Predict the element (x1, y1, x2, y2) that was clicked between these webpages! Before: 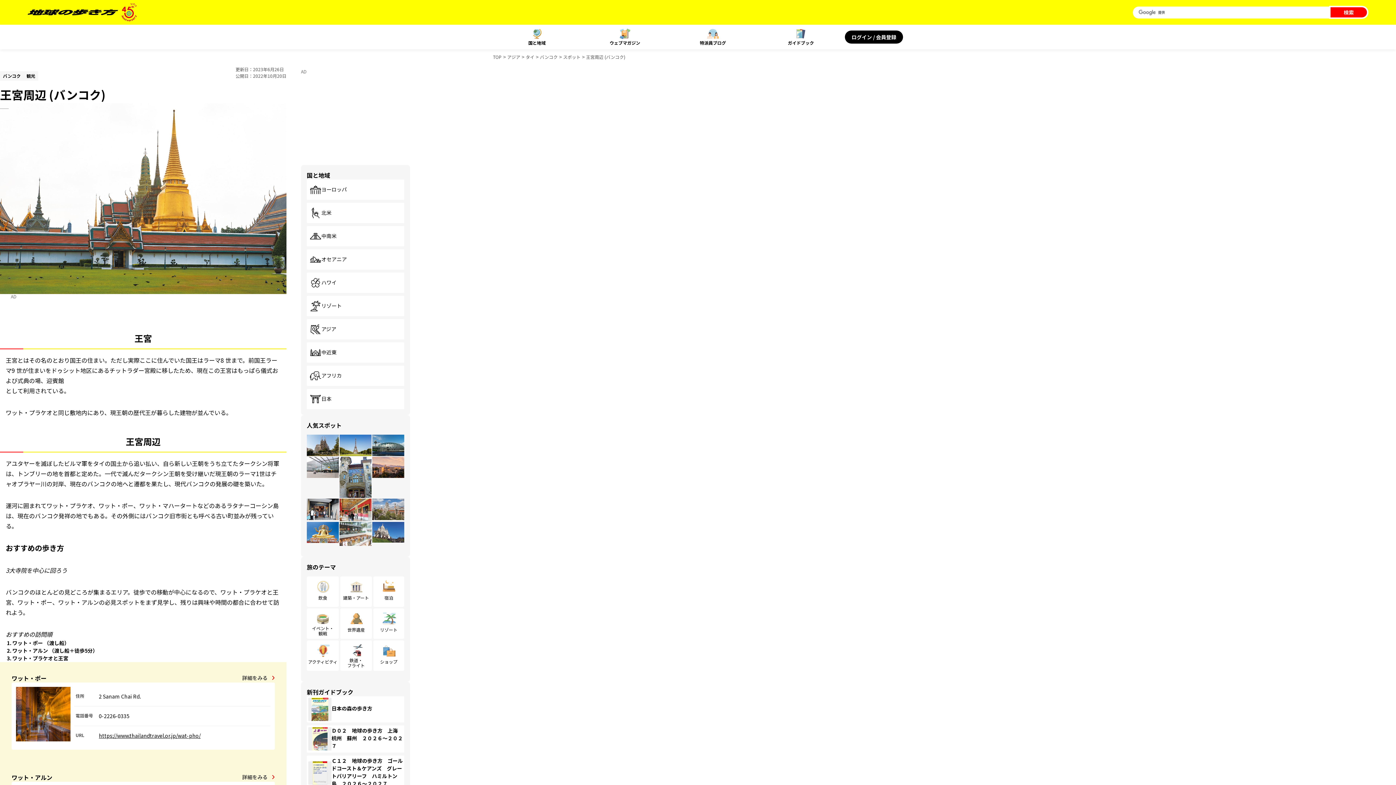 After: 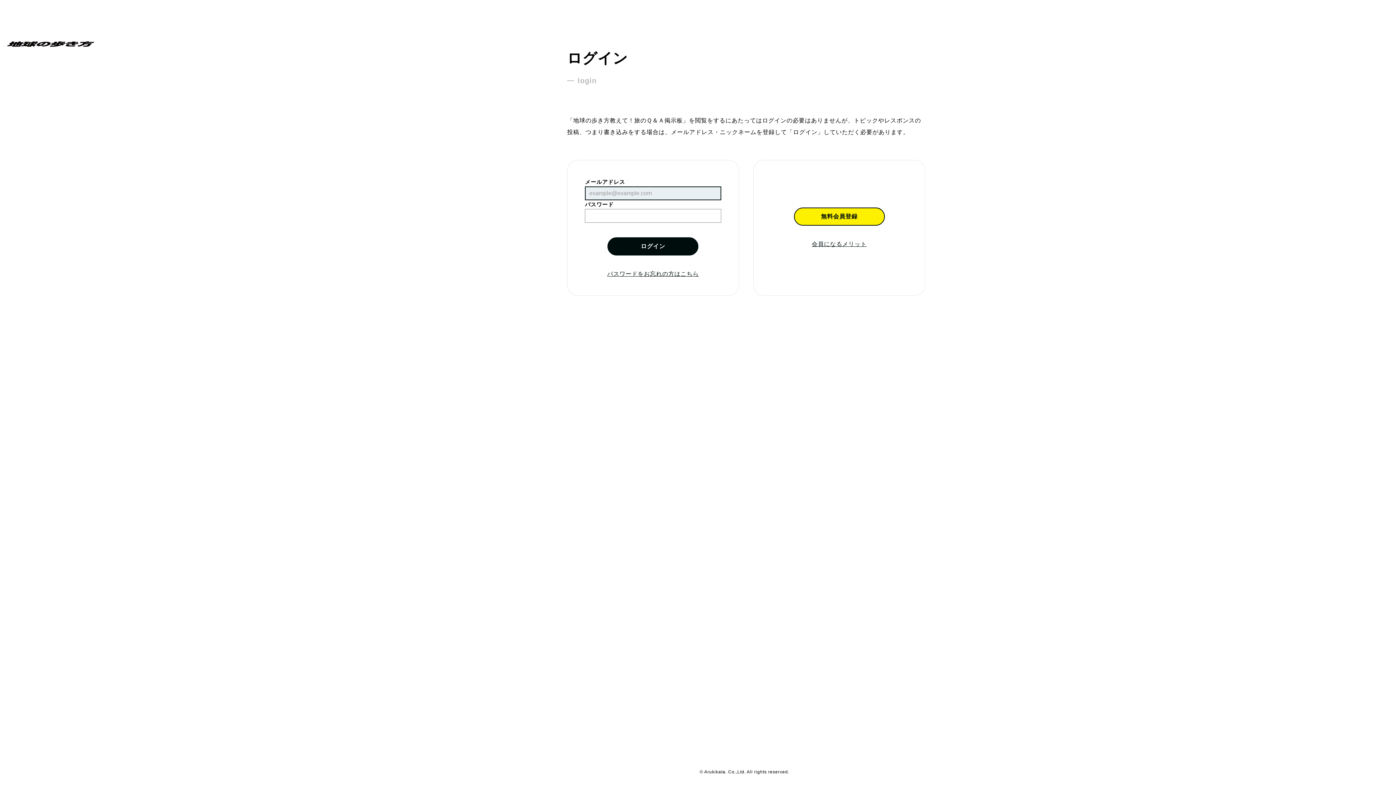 Action: label: ログイン / 会員登録 bbox: (845, 30, 903, 43)